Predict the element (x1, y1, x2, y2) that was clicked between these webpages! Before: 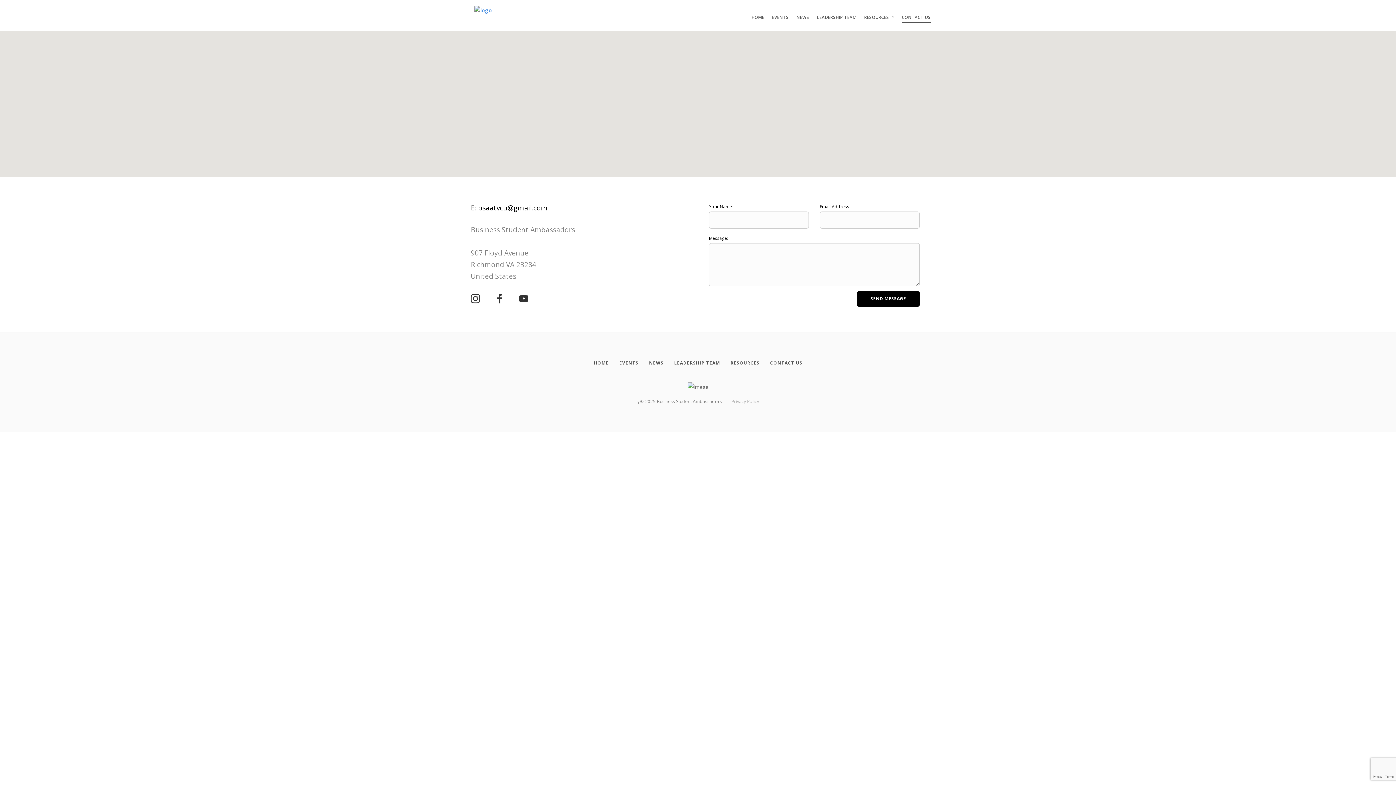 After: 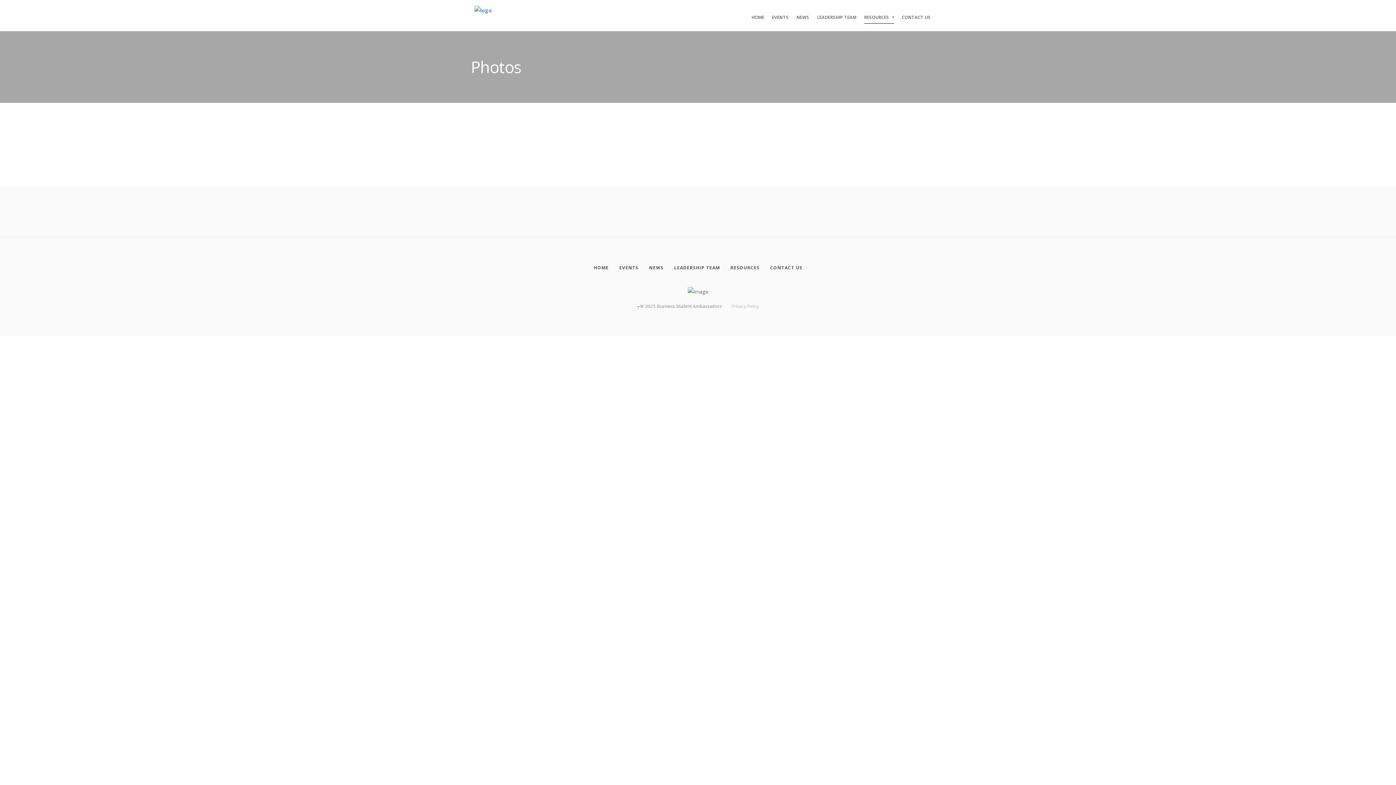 Action: label: Resources bbox: (730, 358, 759, 367)